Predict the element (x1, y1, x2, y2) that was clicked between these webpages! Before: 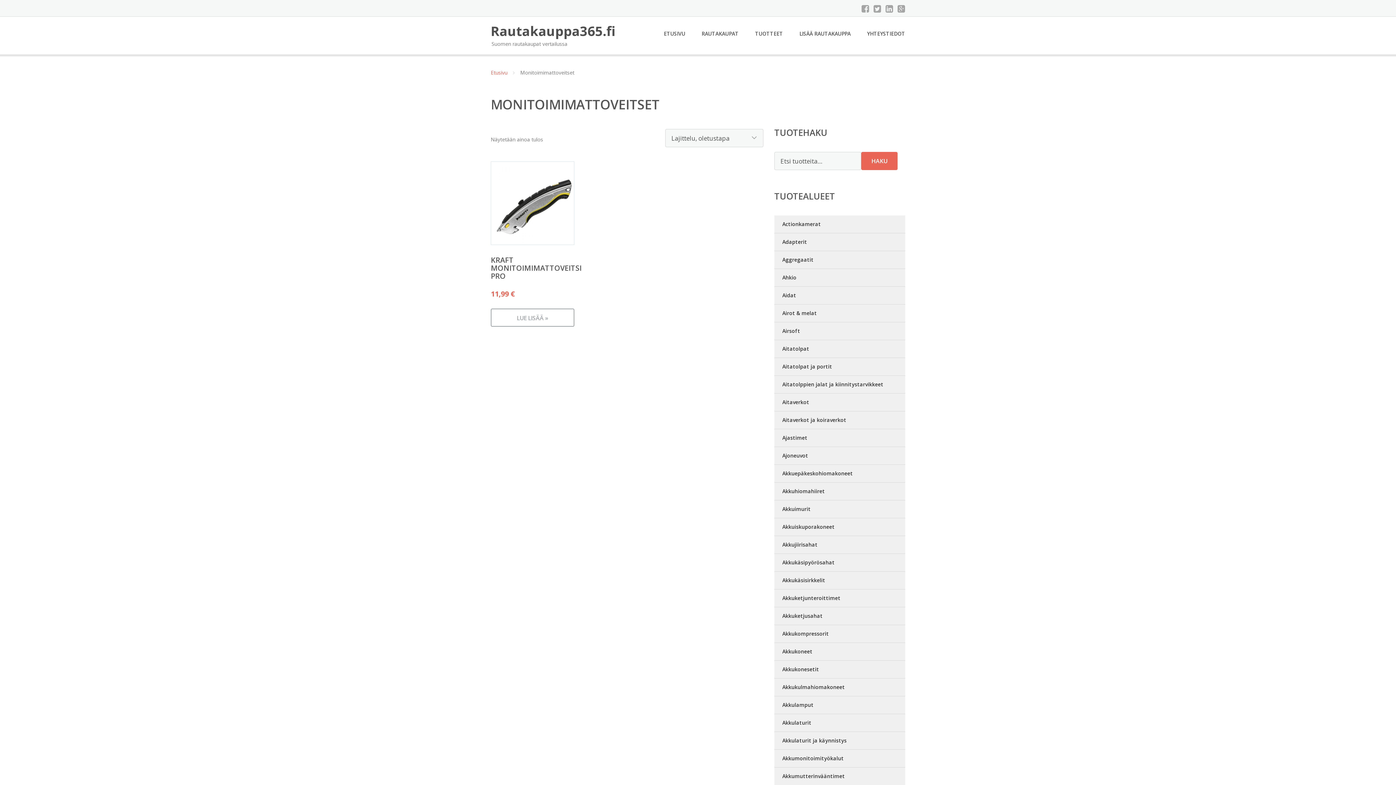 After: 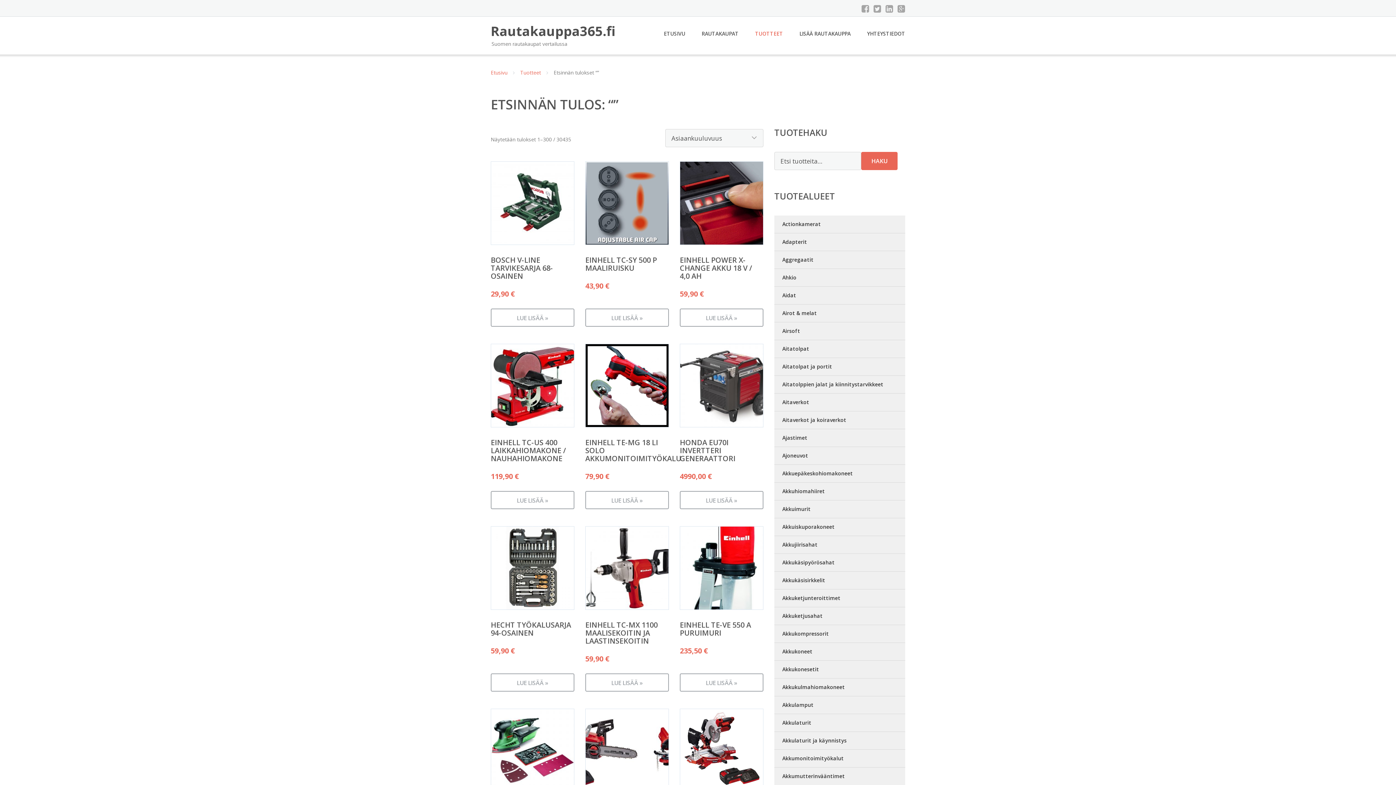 Action: bbox: (861, 152, 897, 170) label: HAKU